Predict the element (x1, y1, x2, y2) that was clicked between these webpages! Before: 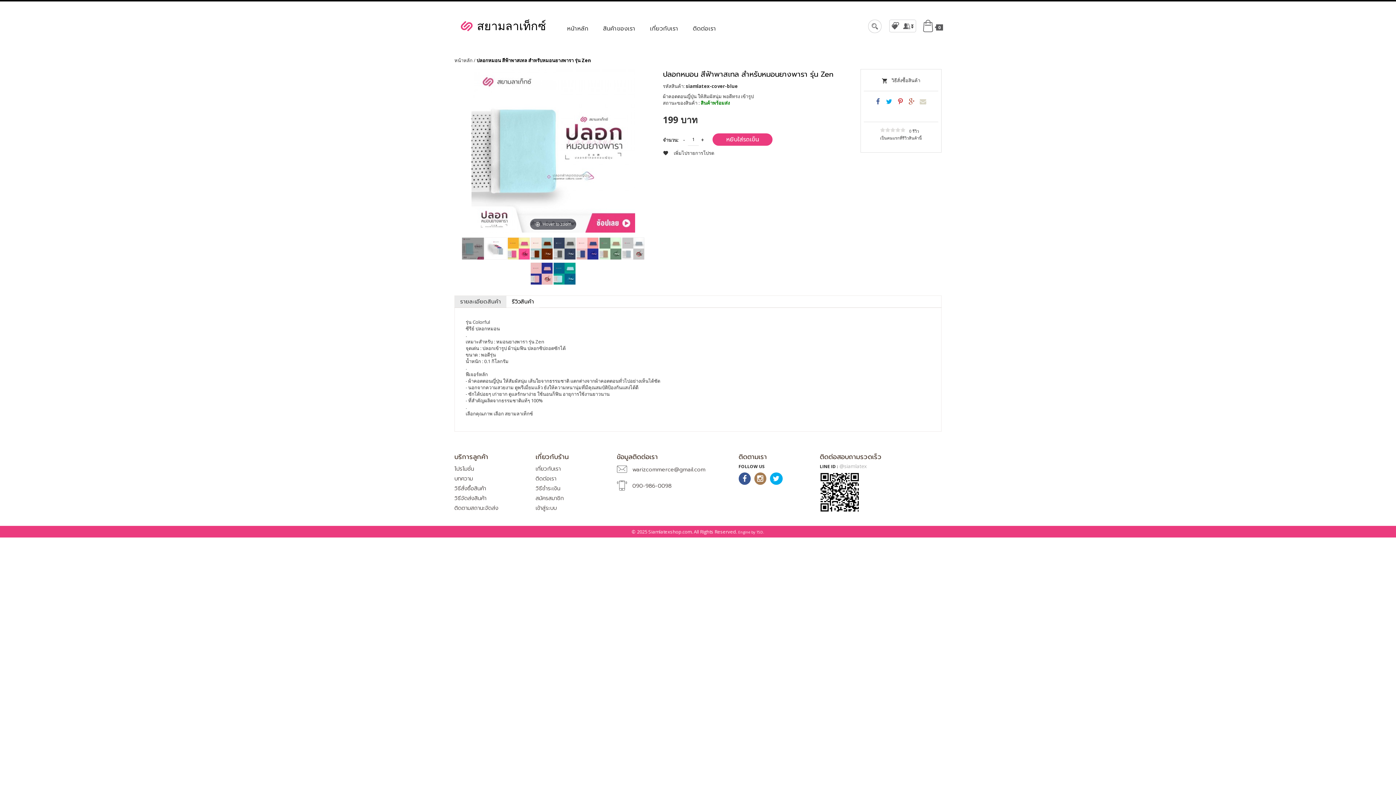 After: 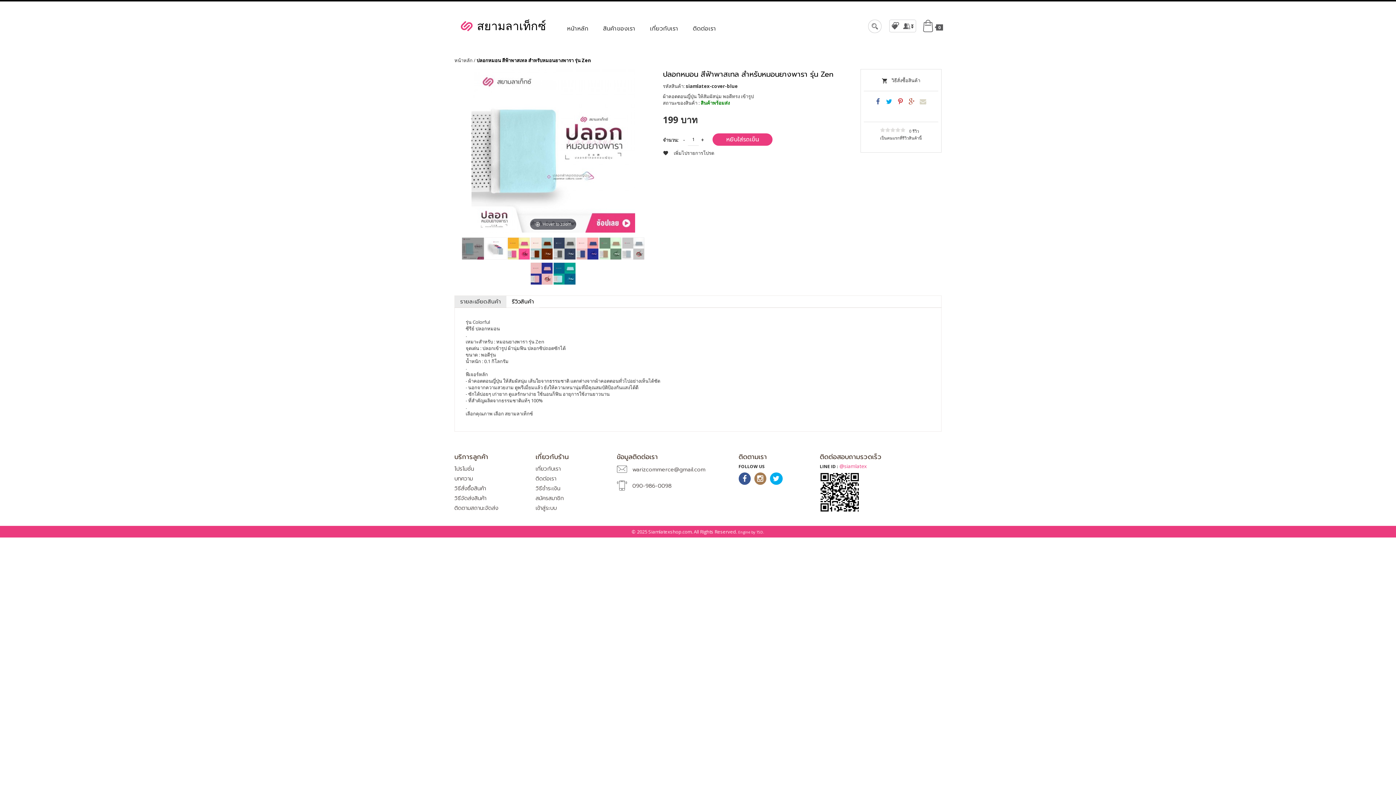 Action: bbox: (839, 463, 866, 469) label: @siamlatex